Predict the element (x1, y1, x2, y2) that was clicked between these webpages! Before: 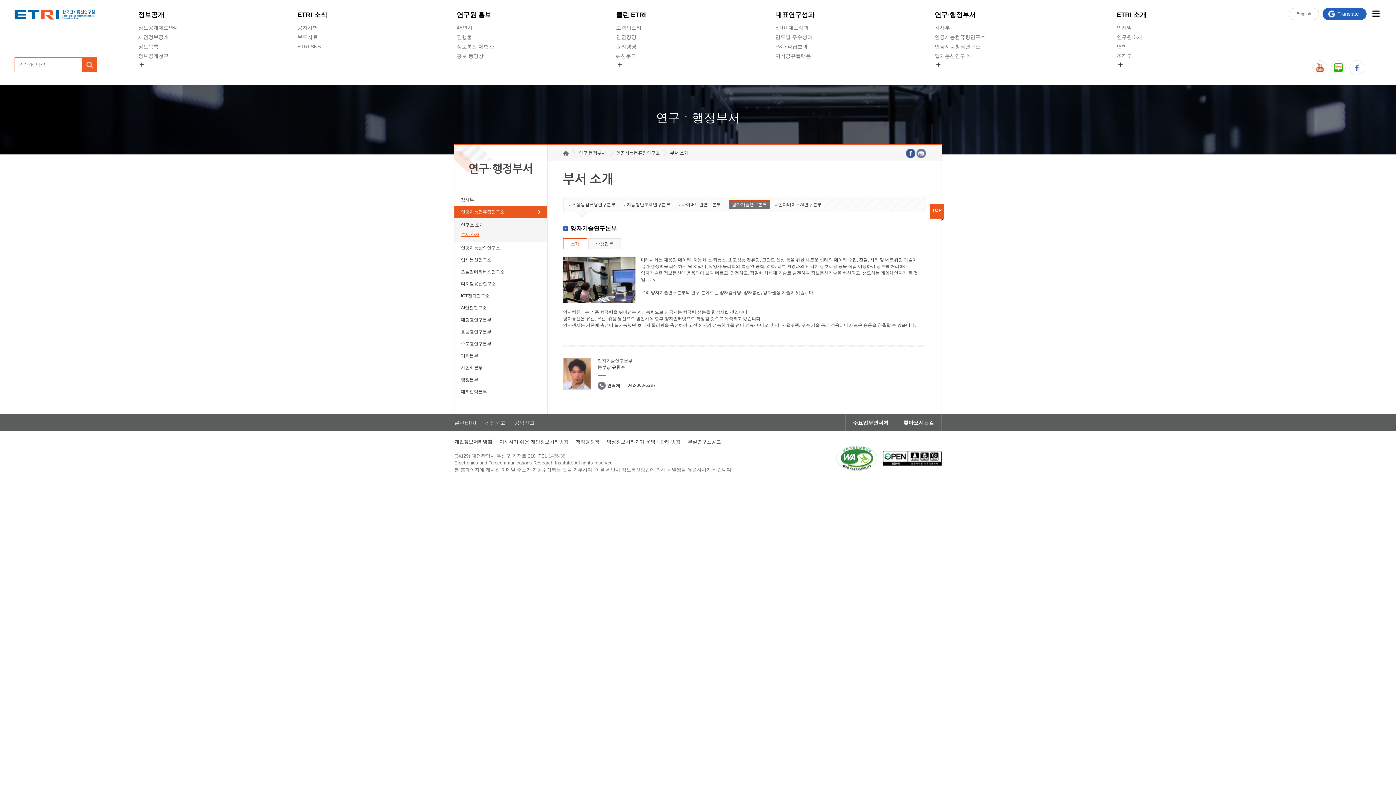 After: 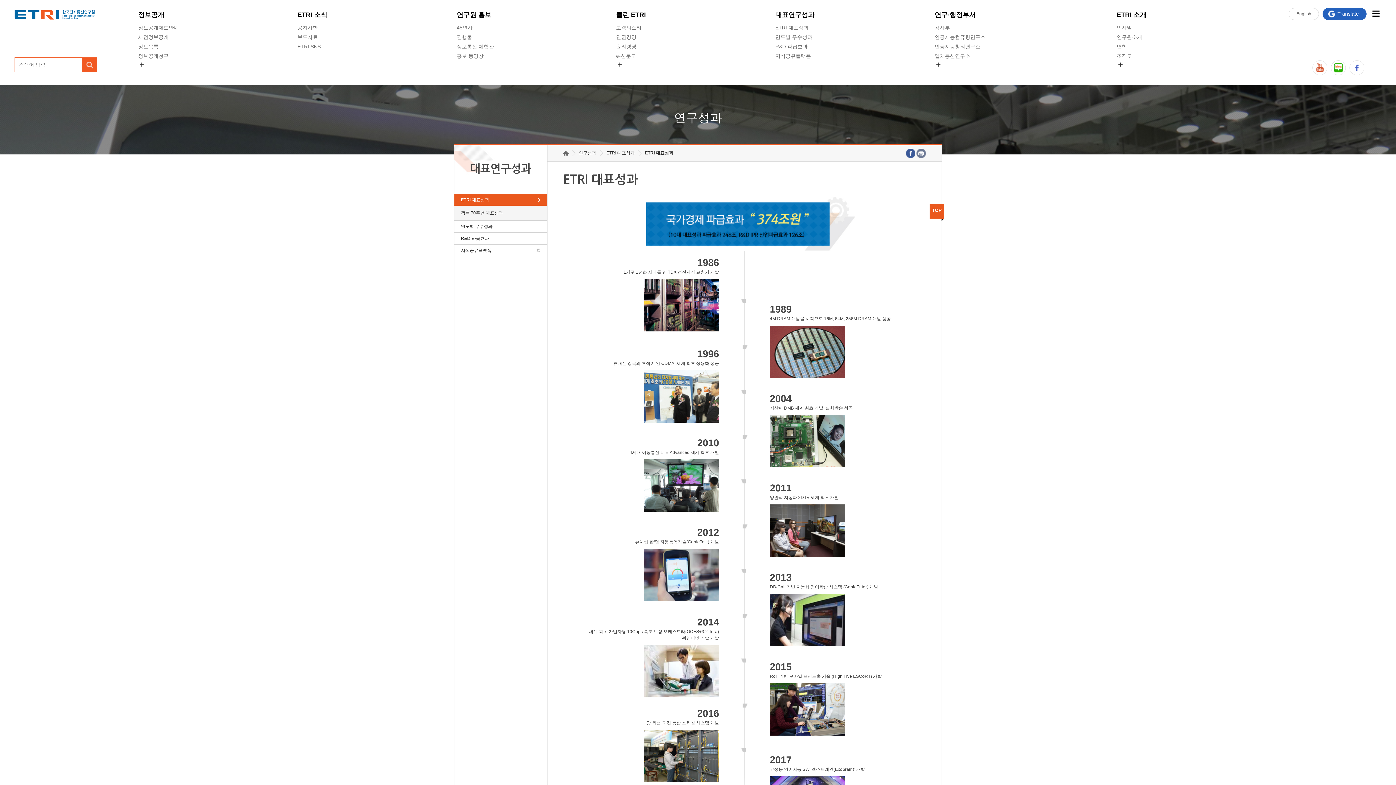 Action: label: ETRI 대표성과 bbox: (775, 23, 809, 32)